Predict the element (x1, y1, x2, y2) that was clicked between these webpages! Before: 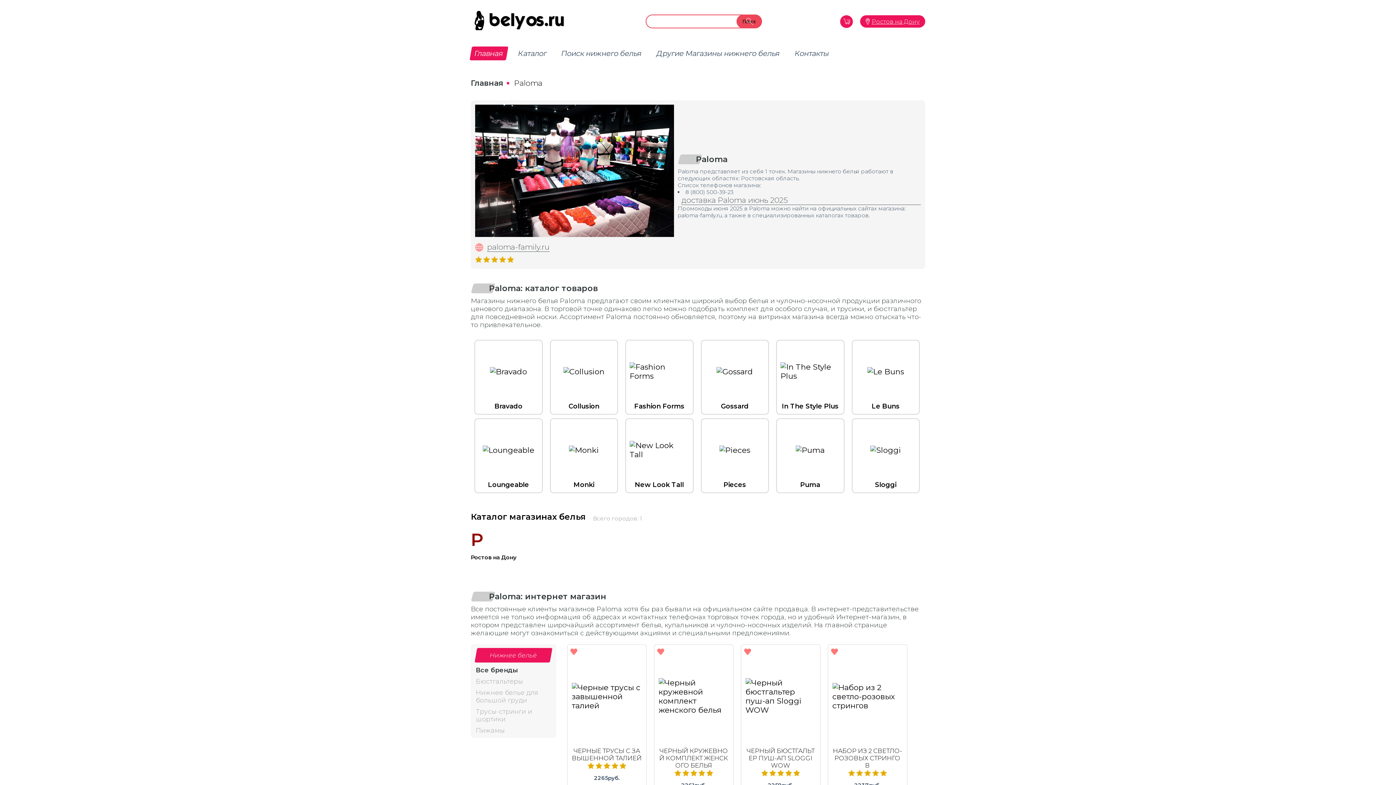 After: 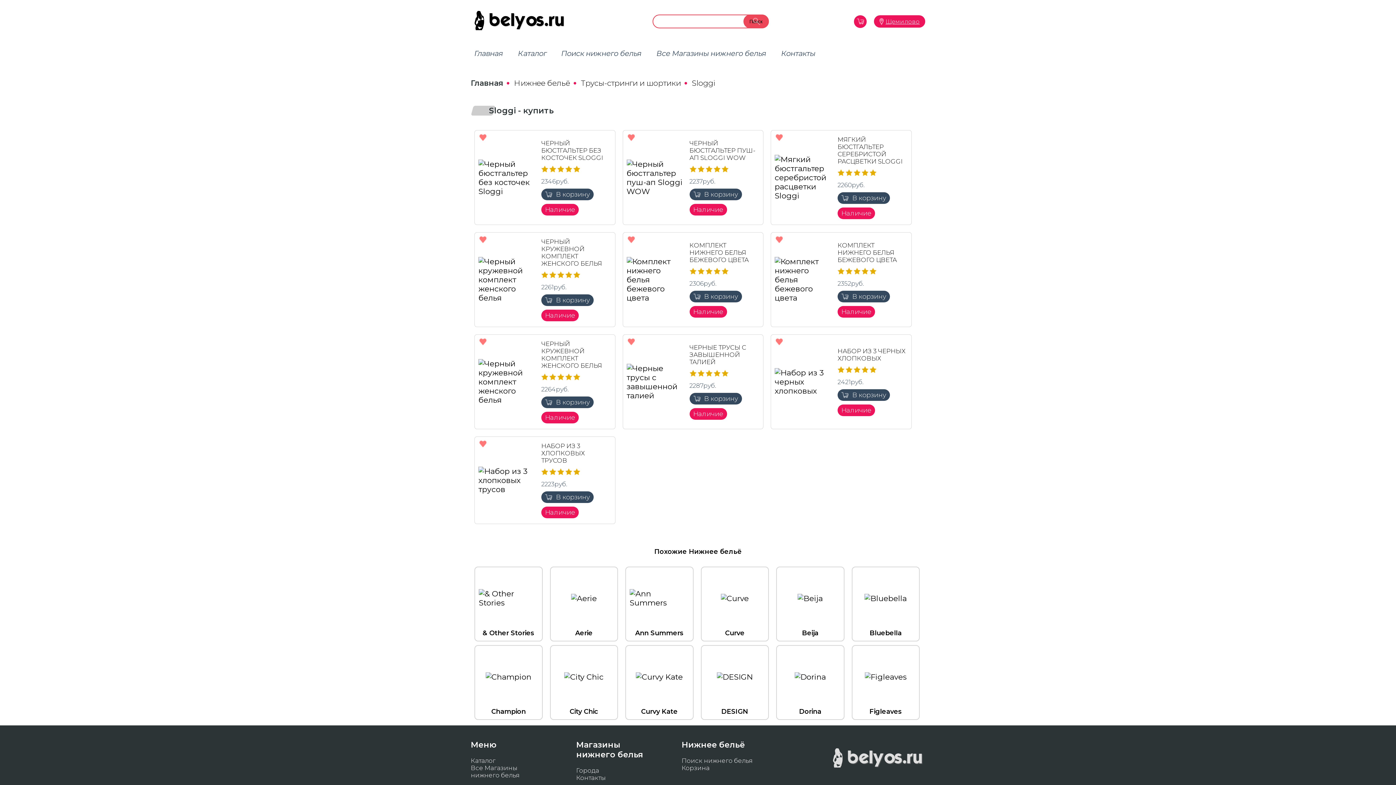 Action: bbox: (851, 418, 920, 493) label: Sloggi